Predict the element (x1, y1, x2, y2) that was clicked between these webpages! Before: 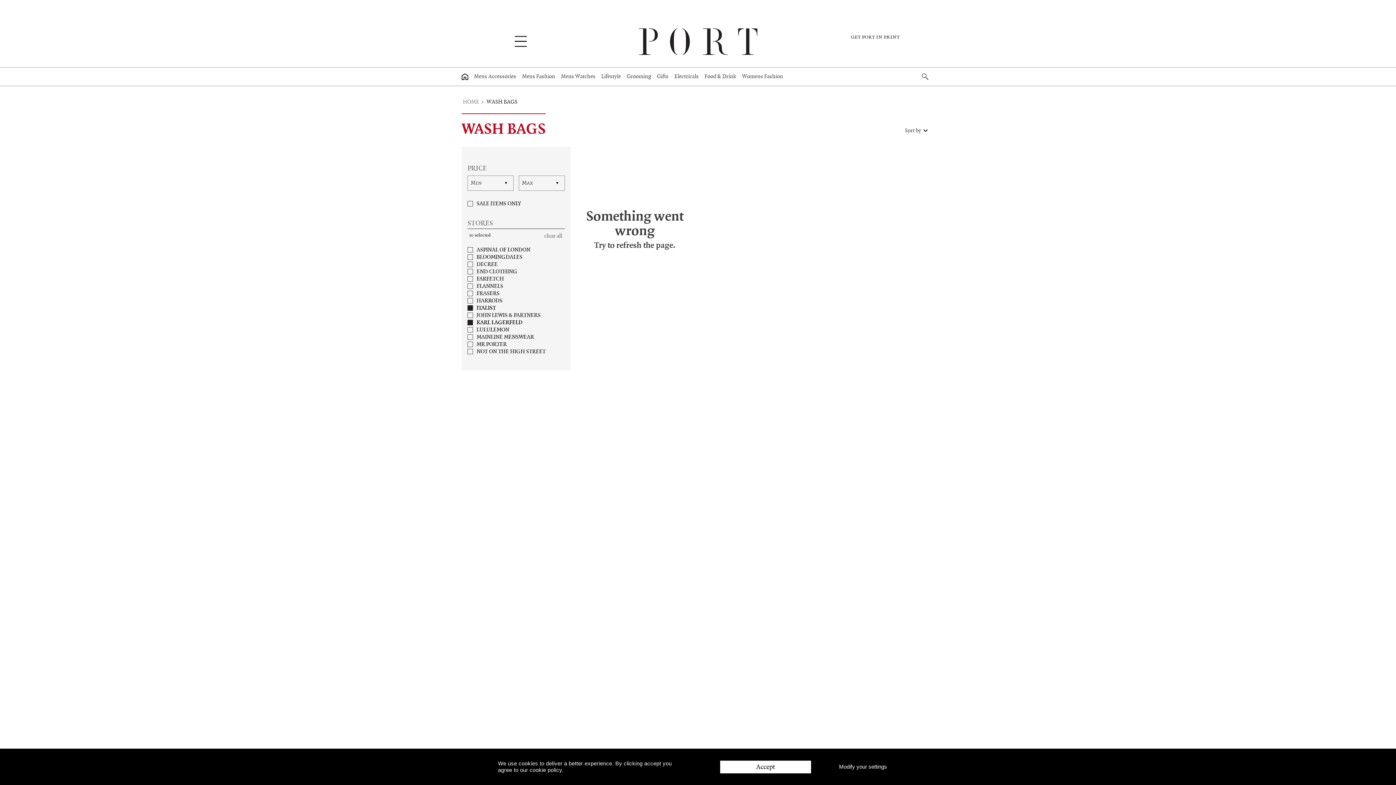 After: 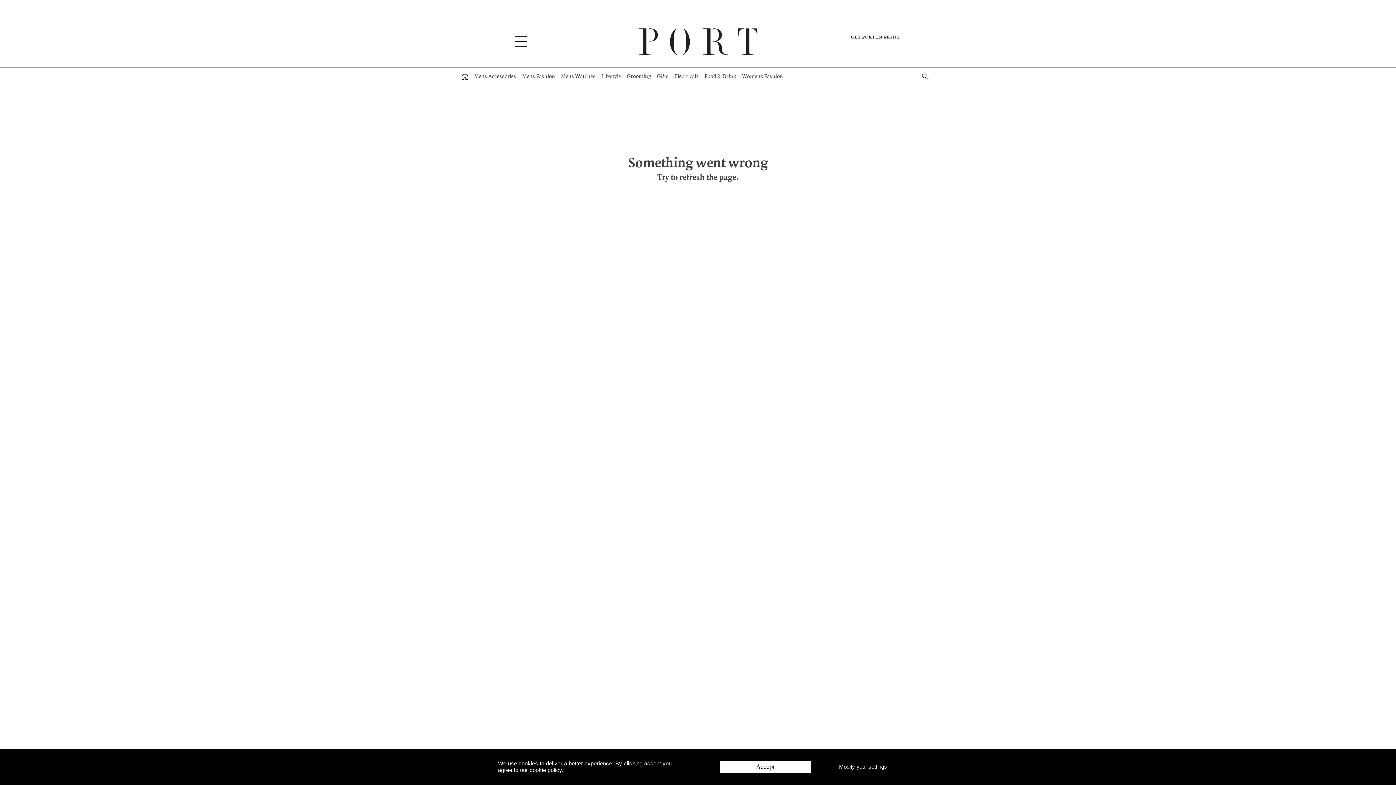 Action: label: Grooming bbox: (626, 67, 651, 85)